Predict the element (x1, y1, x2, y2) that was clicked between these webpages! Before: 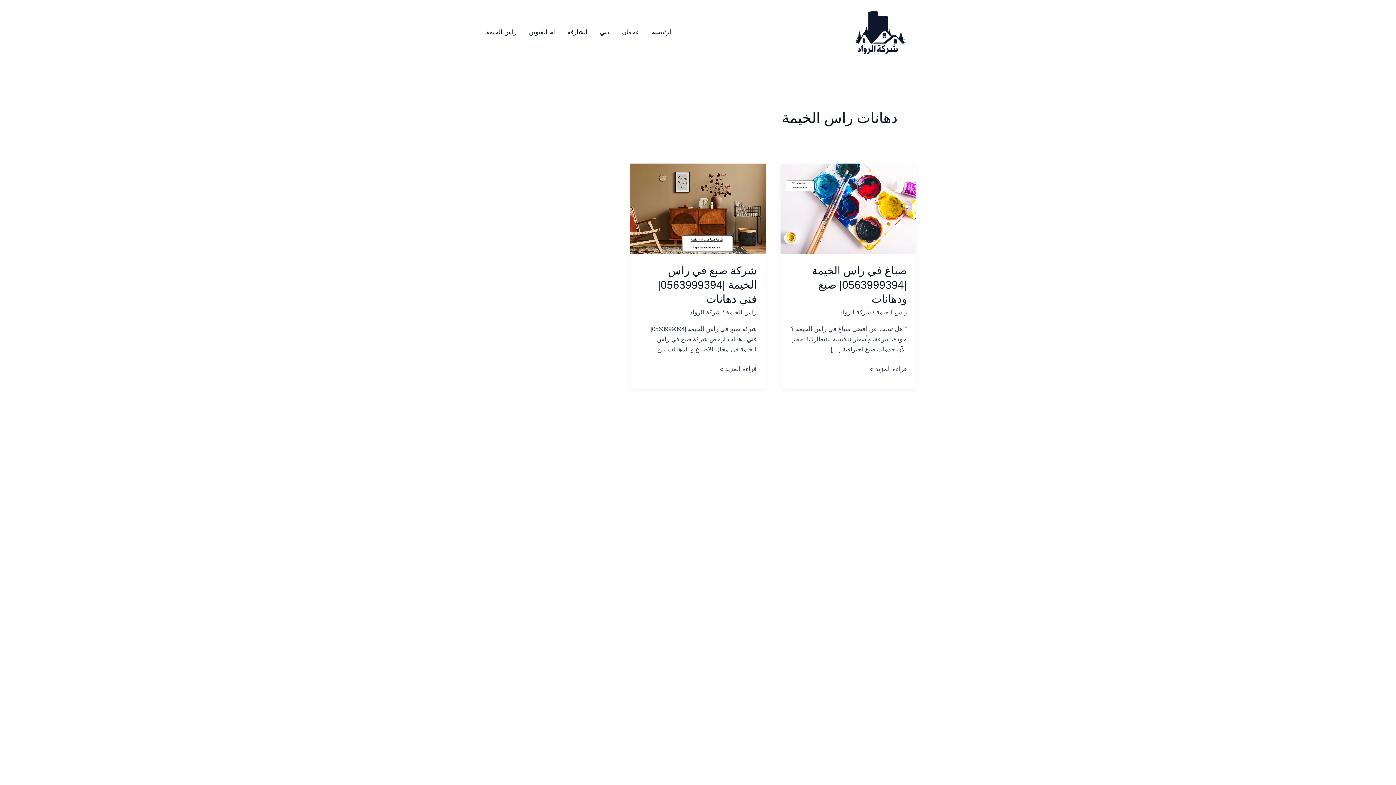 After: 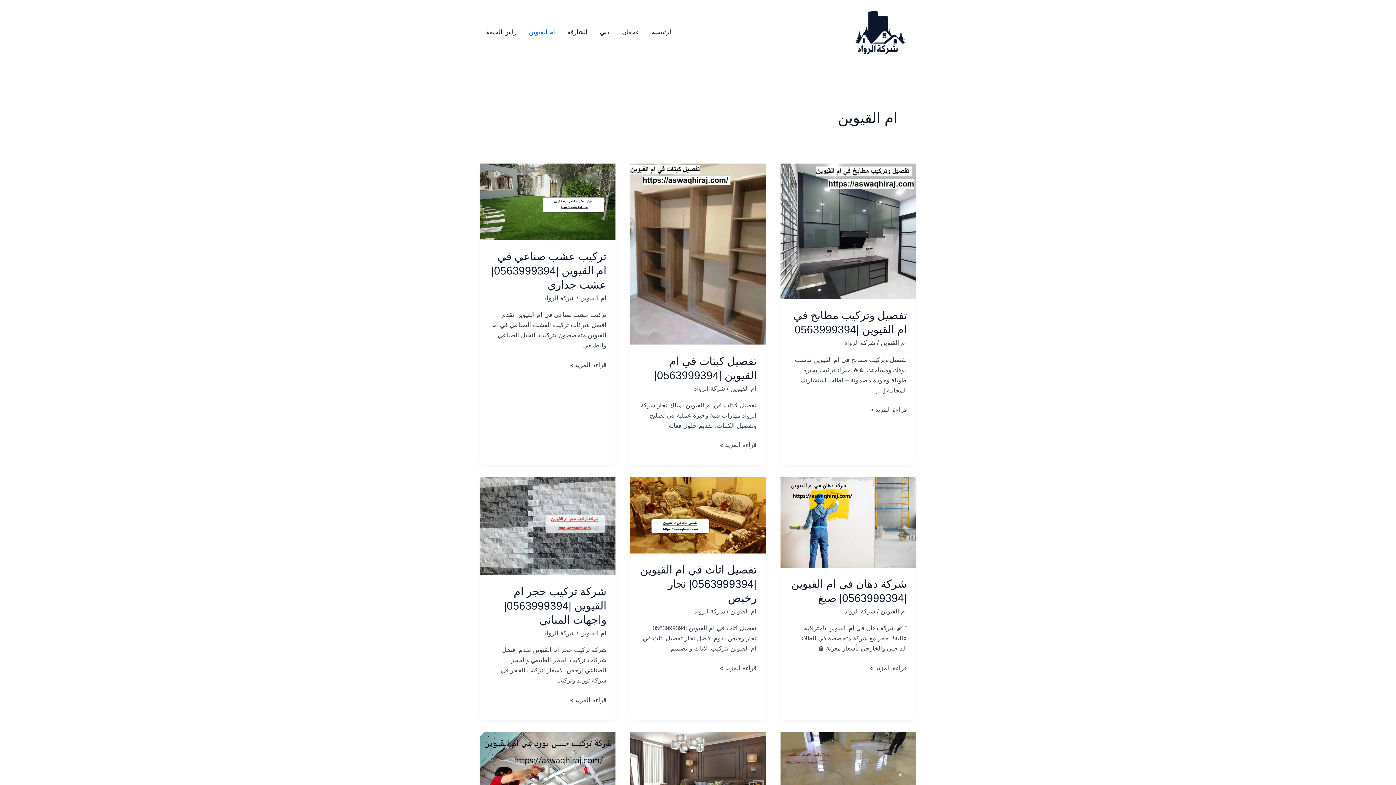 Action: bbox: (522, 20, 561, 43) label: ام القيوين